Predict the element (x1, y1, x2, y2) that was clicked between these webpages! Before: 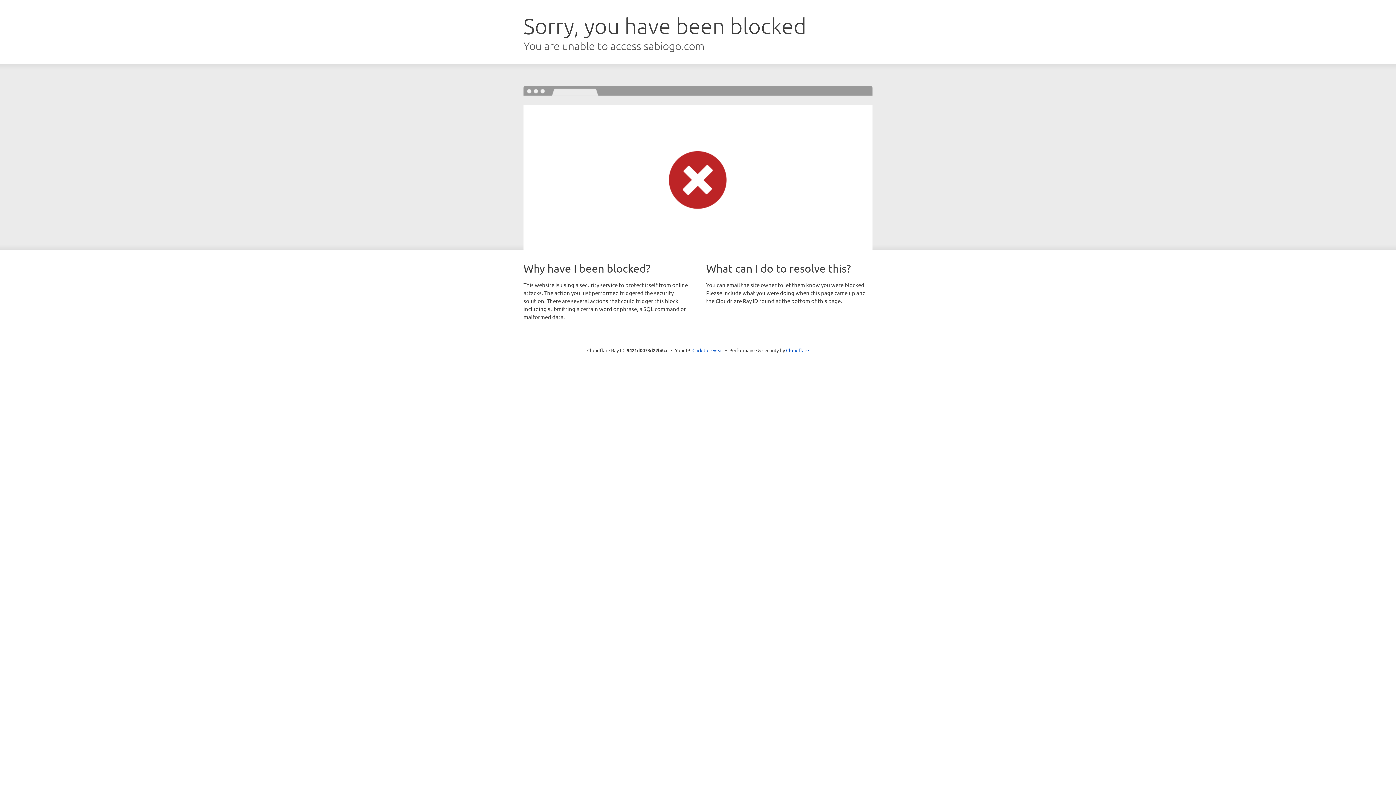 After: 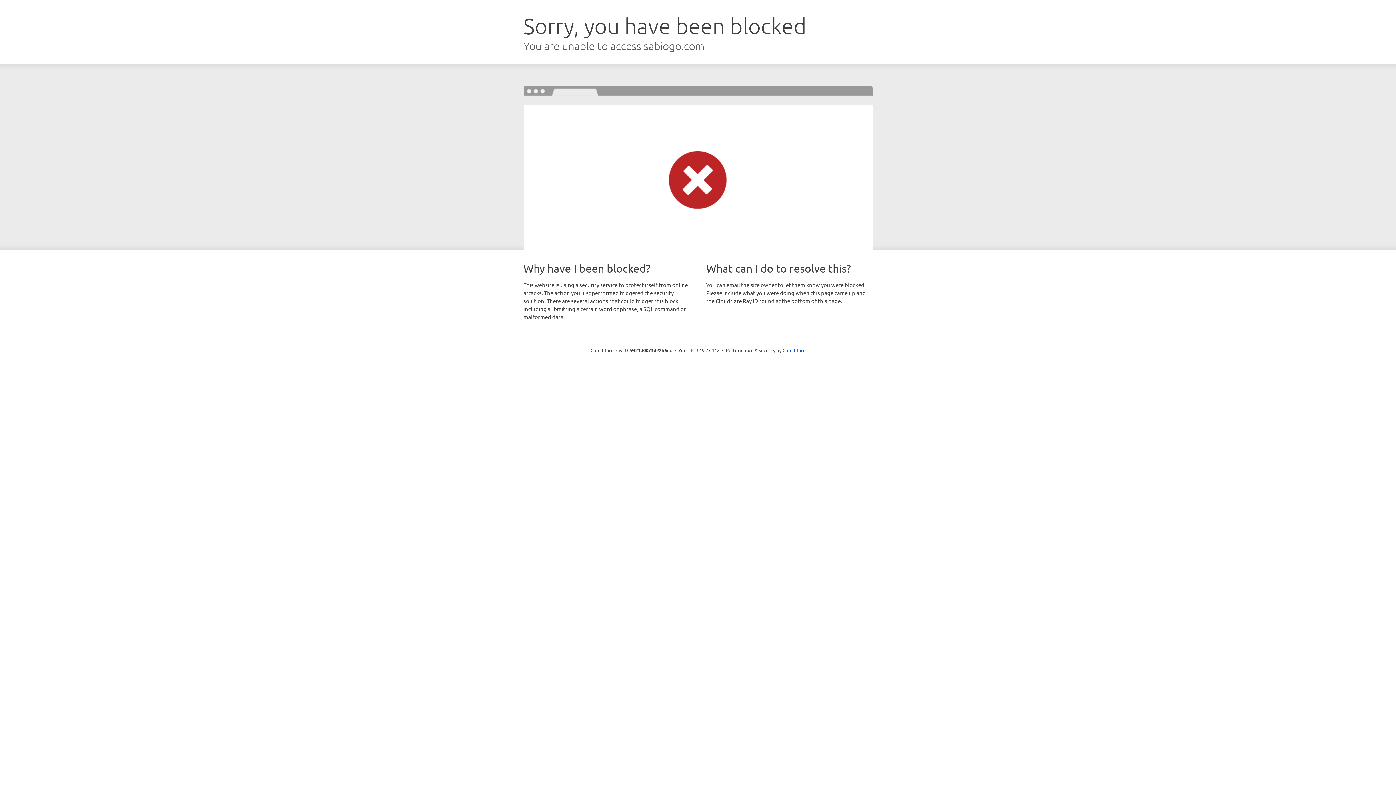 Action: bbox: (692, 346, 723, 353) label: Click to reveal